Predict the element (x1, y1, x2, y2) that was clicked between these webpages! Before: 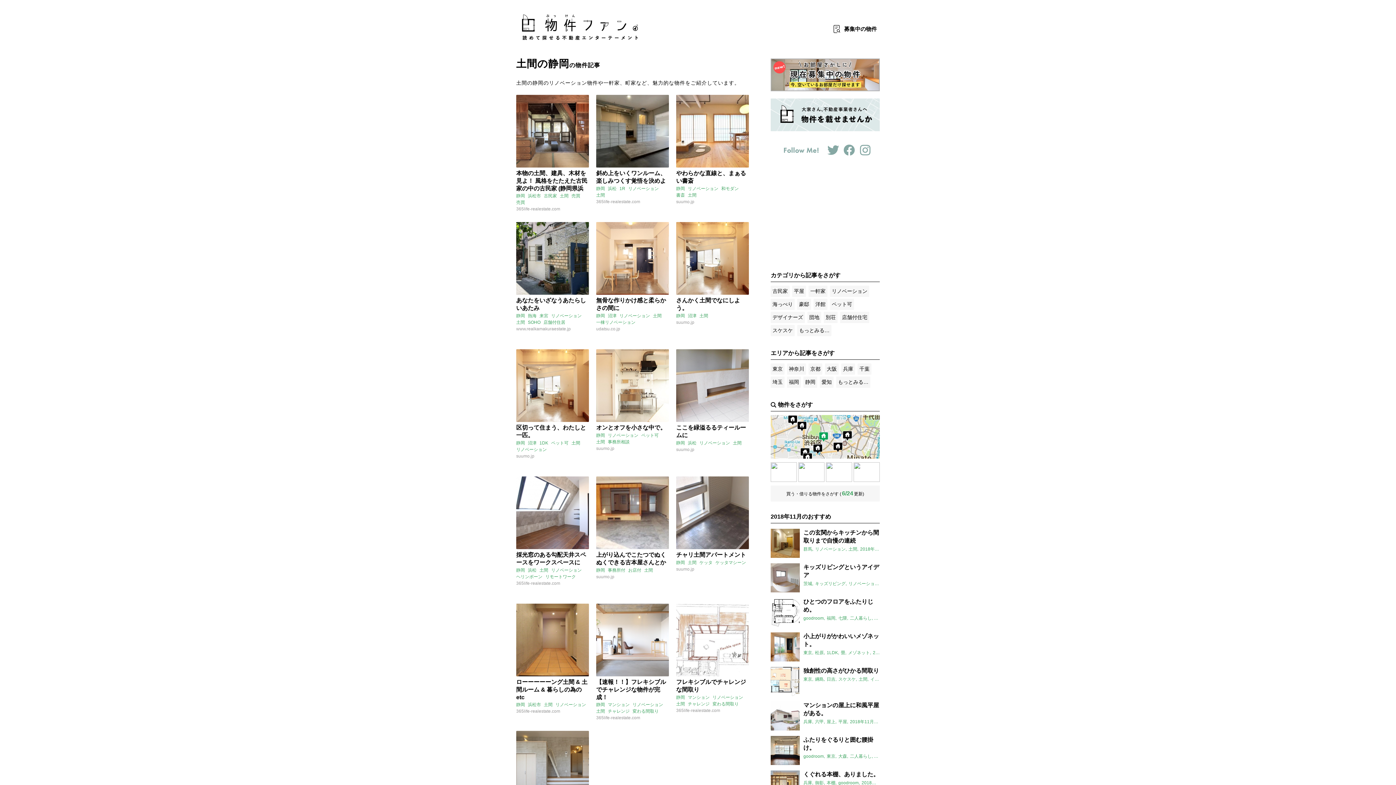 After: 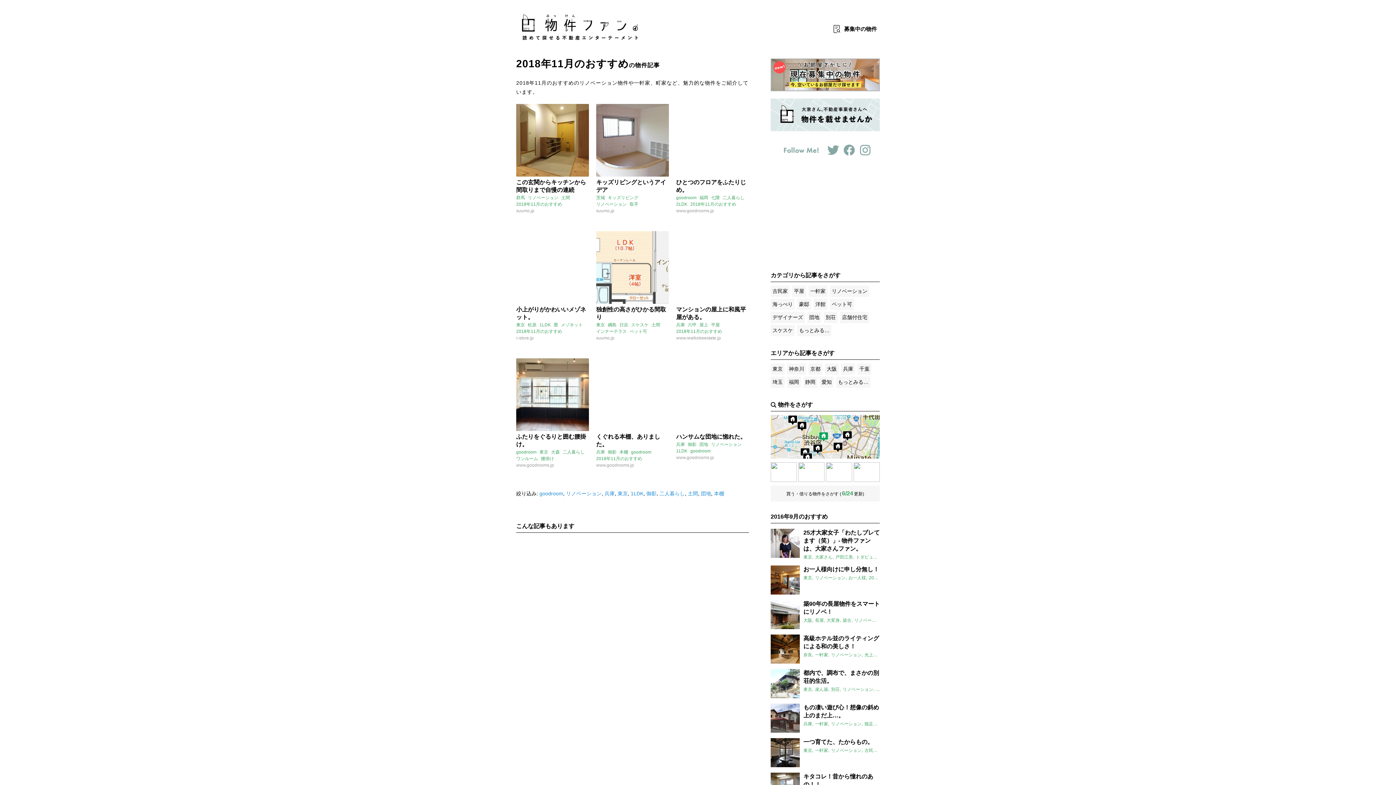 Action: bbox: (770, 513, 831, 519) label: 2018年11月のおすすめ